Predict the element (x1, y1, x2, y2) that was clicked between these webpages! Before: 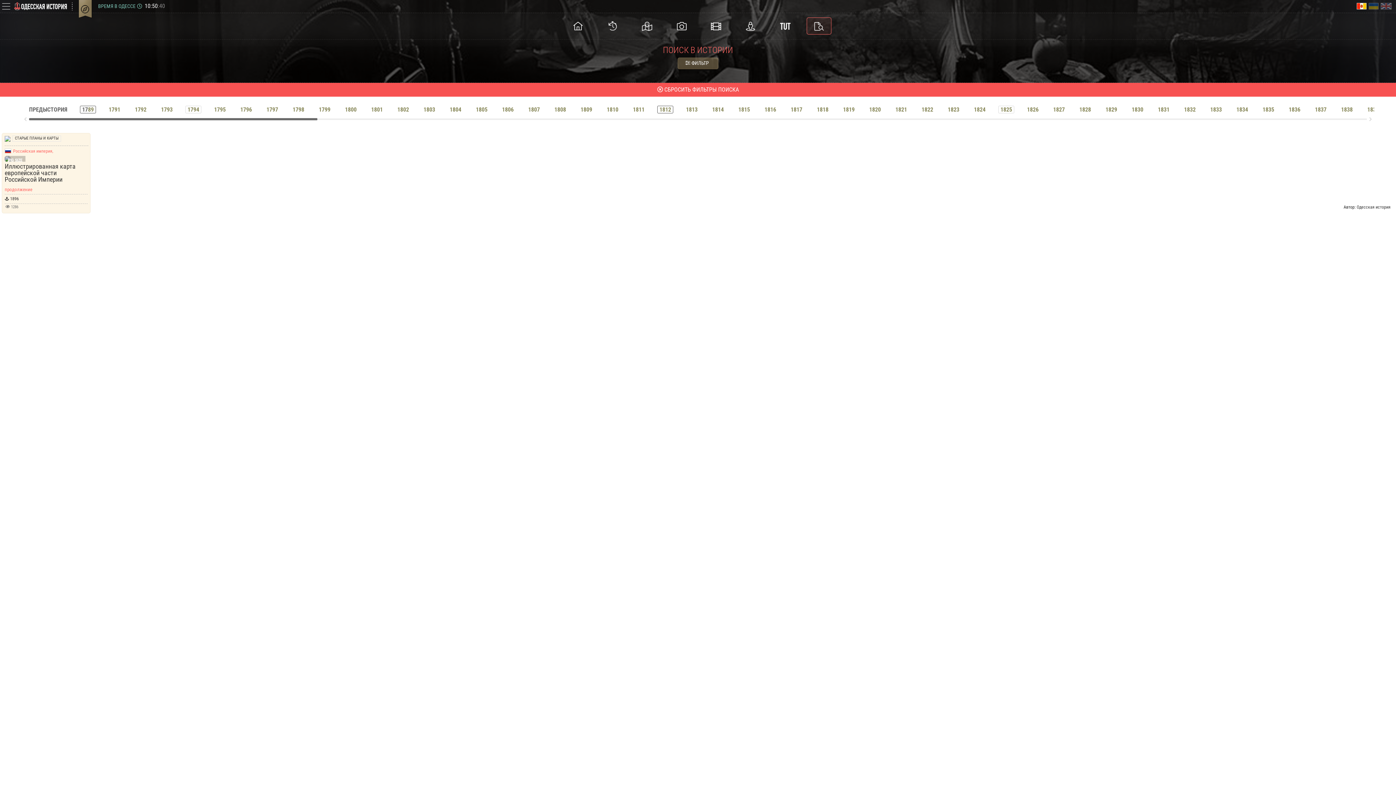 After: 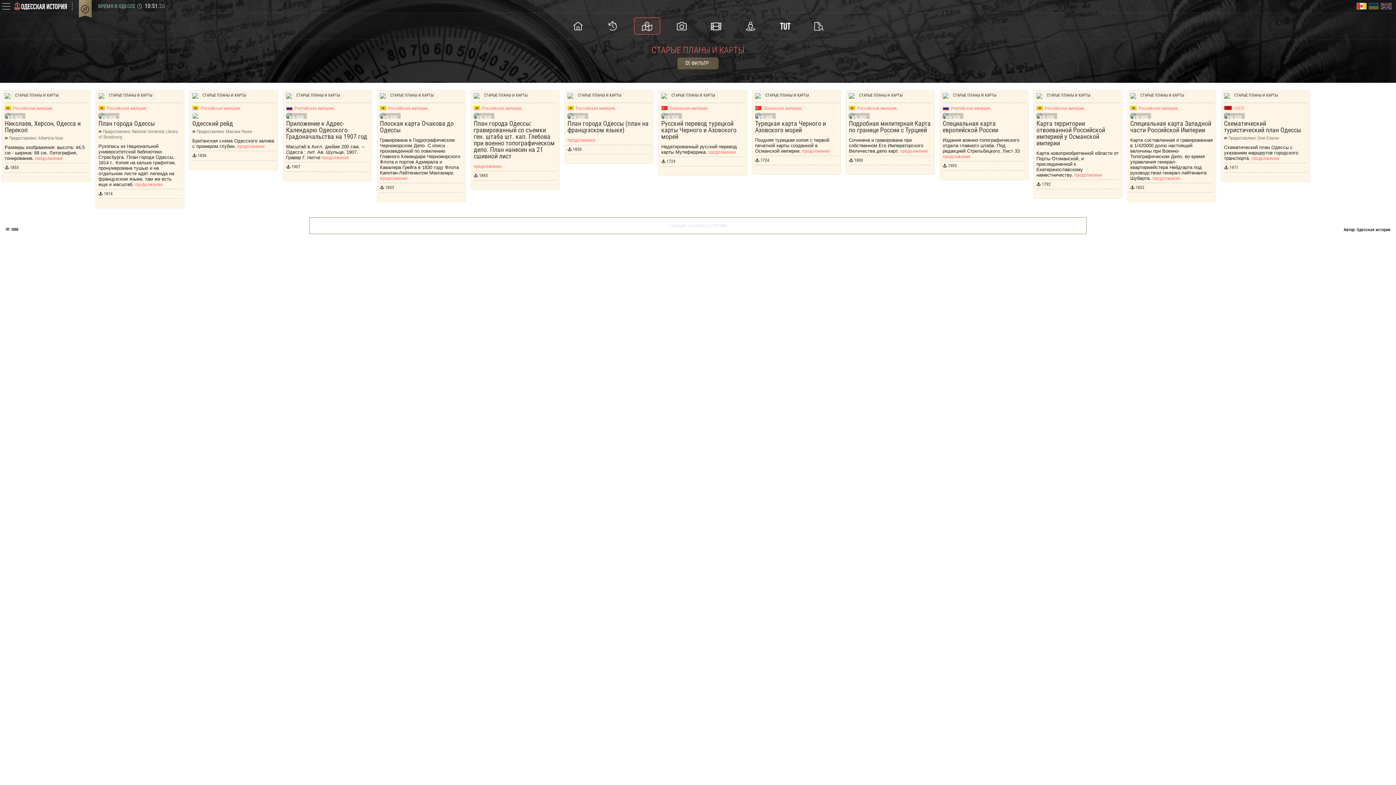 Action: bbox: (634, 17, 660, 34)